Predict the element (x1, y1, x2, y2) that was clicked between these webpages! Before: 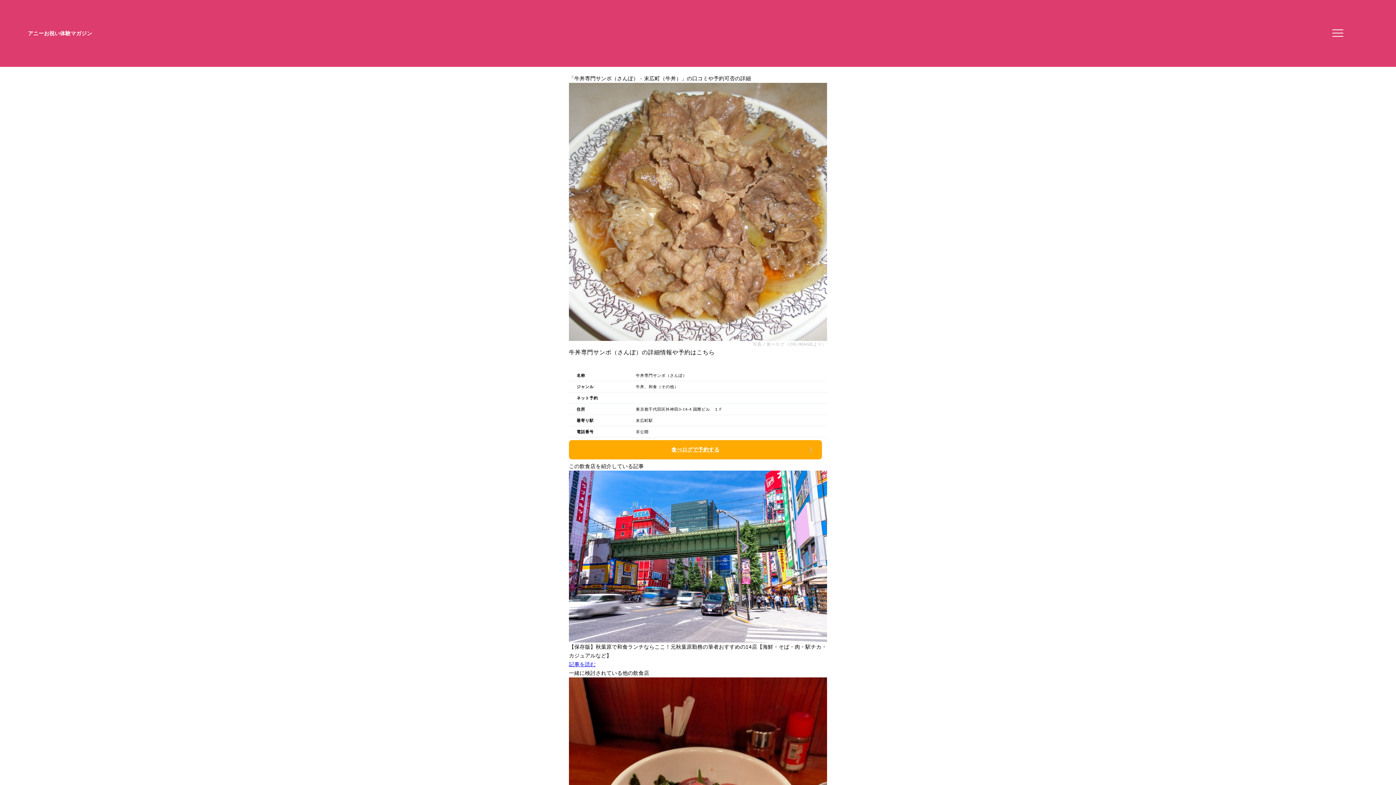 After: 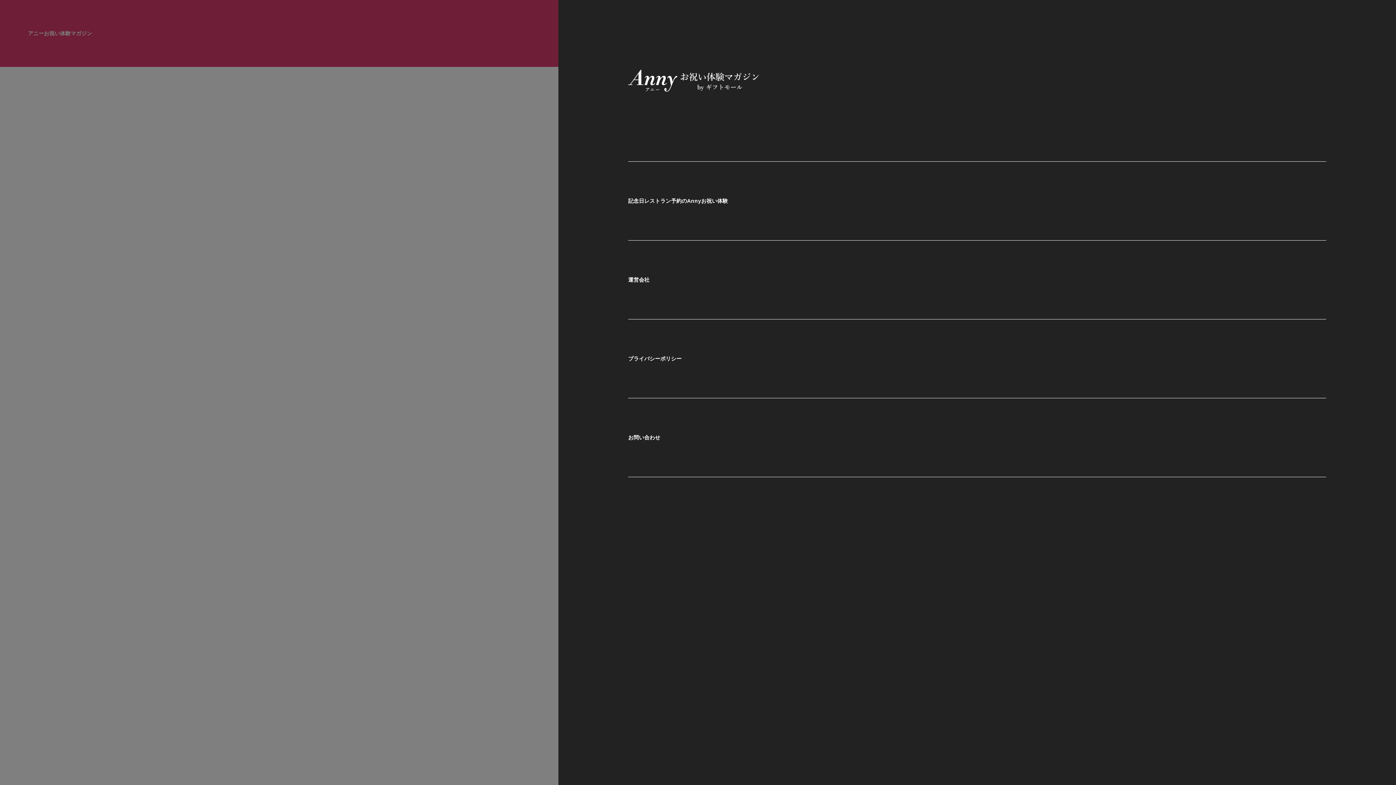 Action: bbox: (1330, 27, 1341, 38) label: メニューを開く